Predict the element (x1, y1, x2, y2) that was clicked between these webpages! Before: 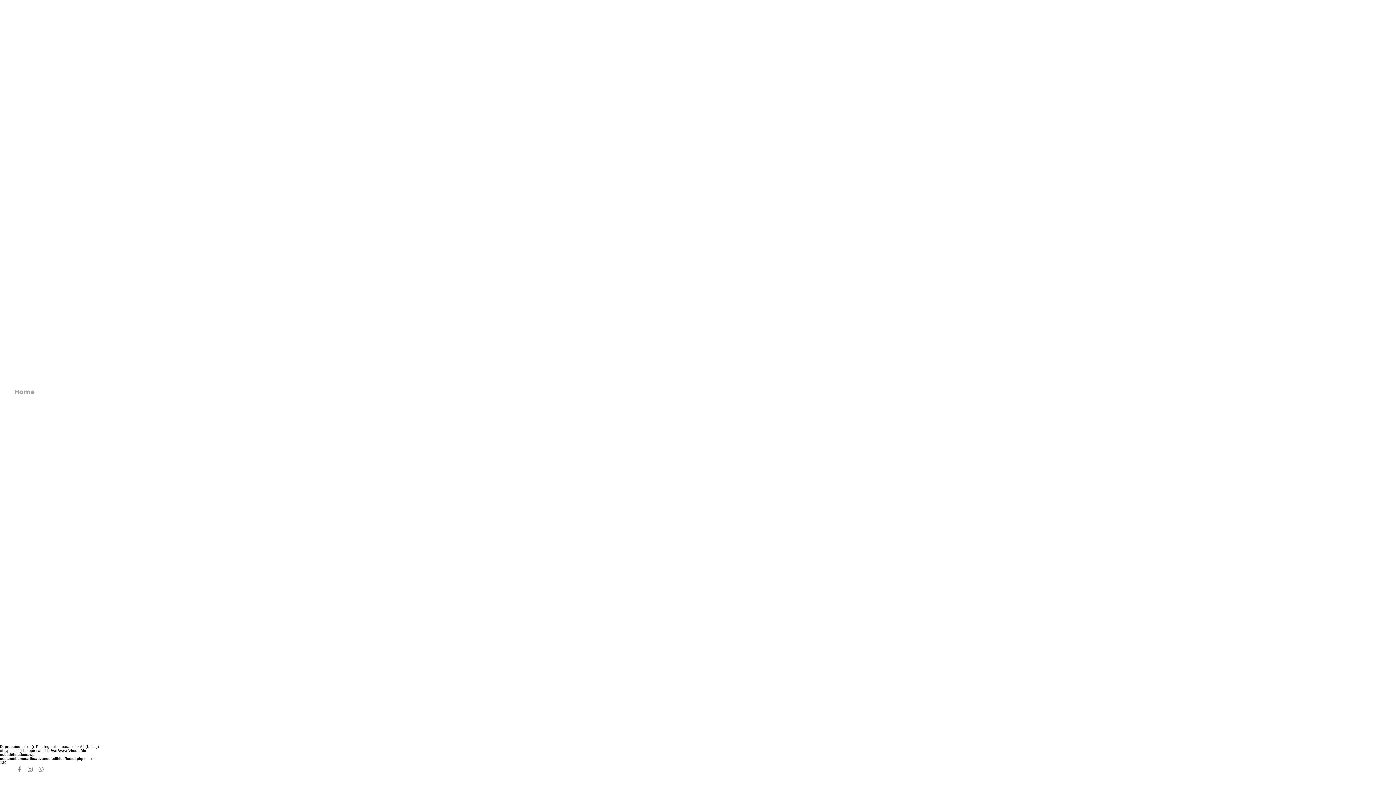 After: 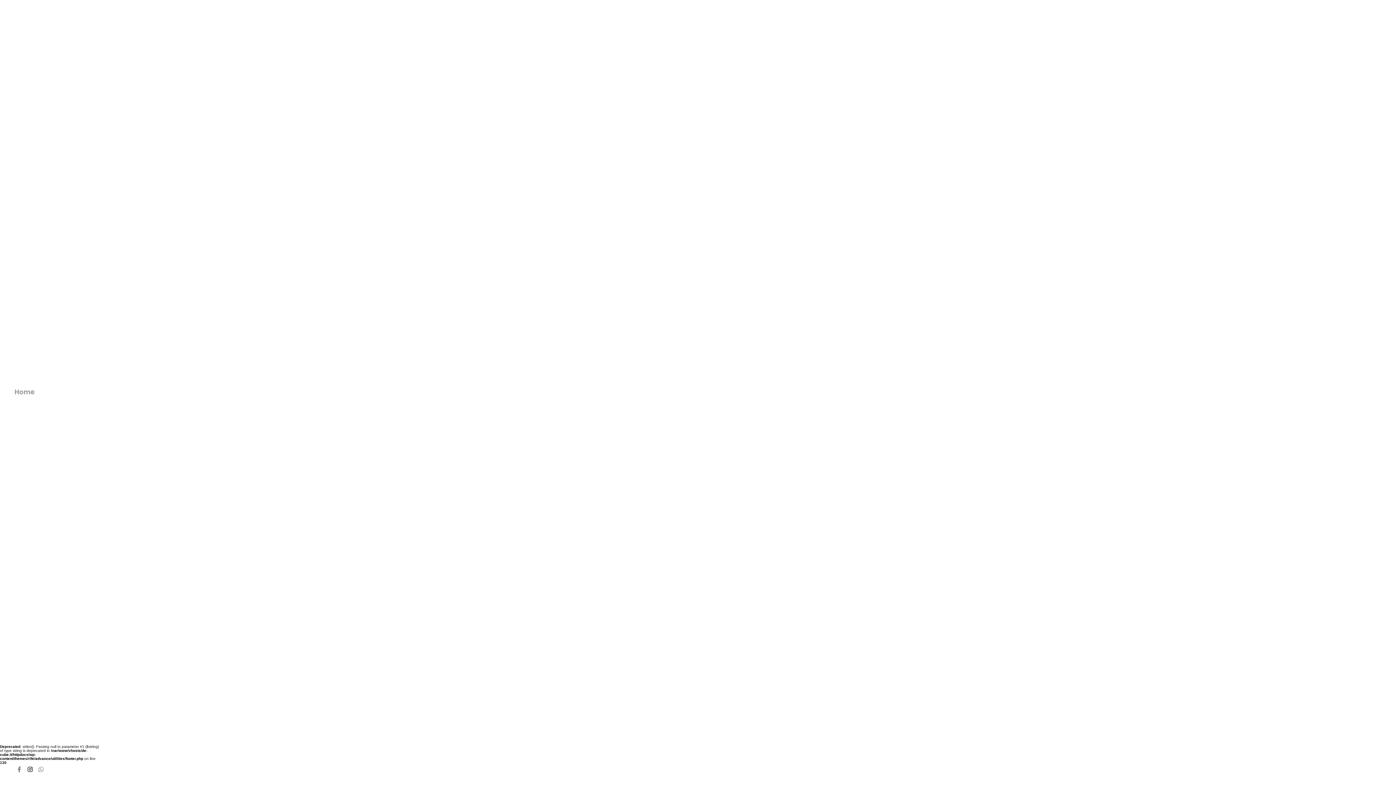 Action: bbox: (25, 765, 34, 774)